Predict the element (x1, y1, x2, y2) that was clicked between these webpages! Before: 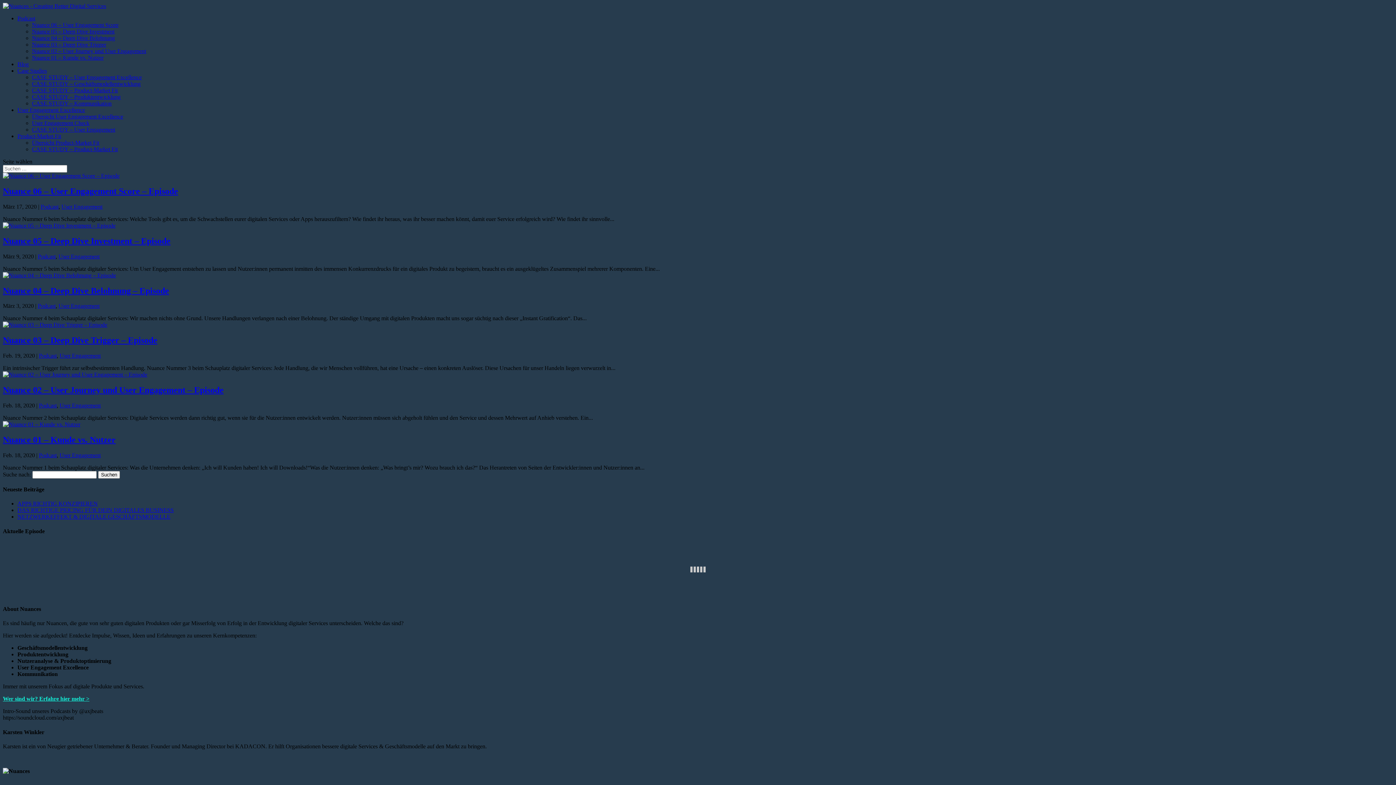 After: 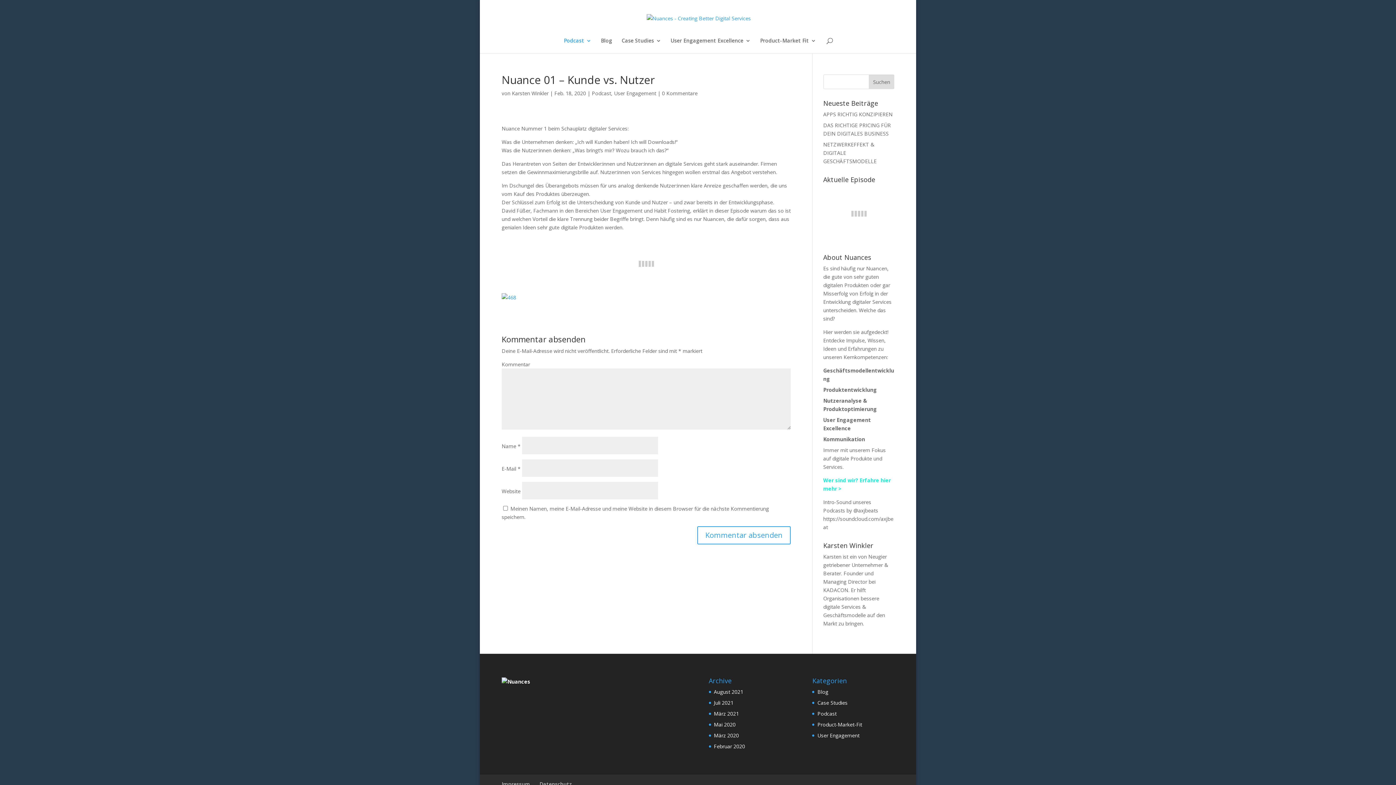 Action: bbox: (2, 421, 80, 427)